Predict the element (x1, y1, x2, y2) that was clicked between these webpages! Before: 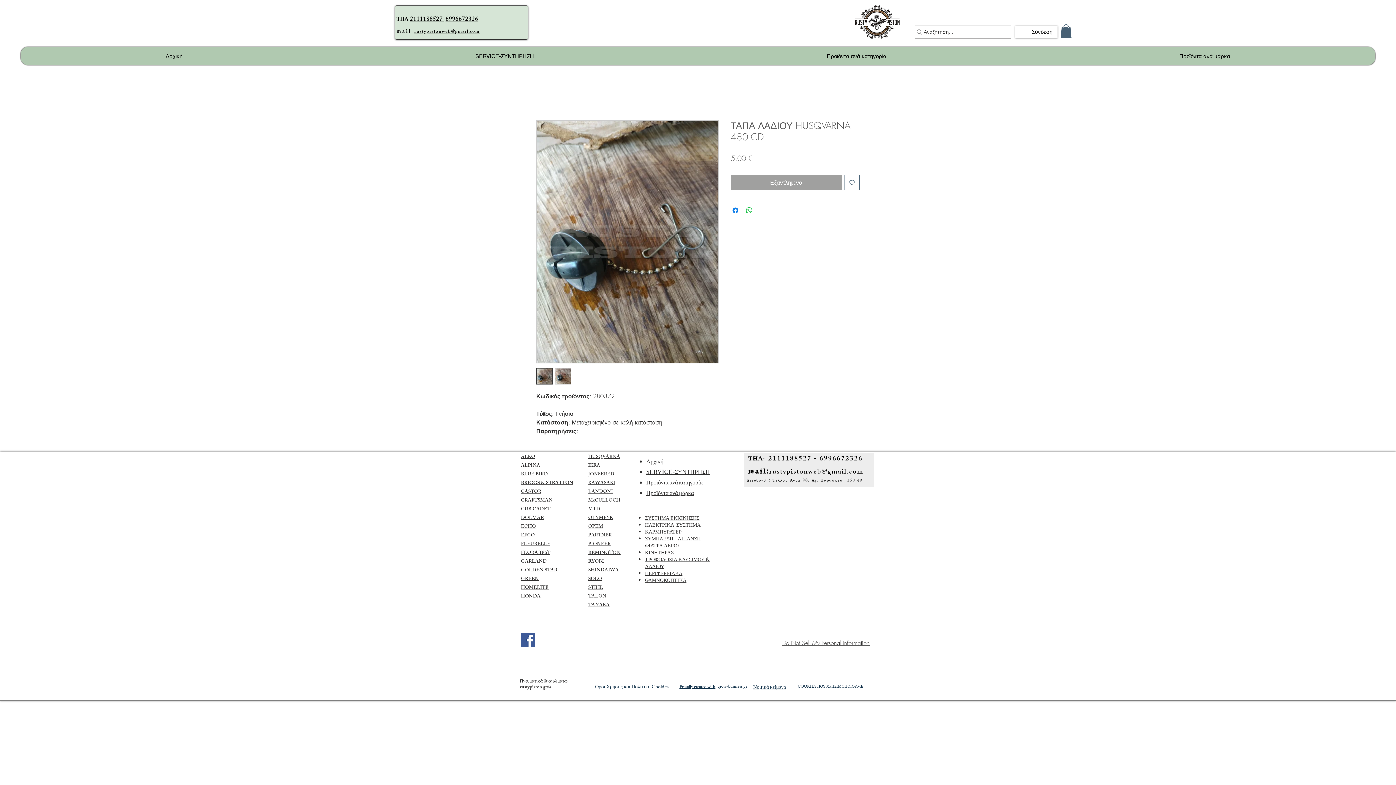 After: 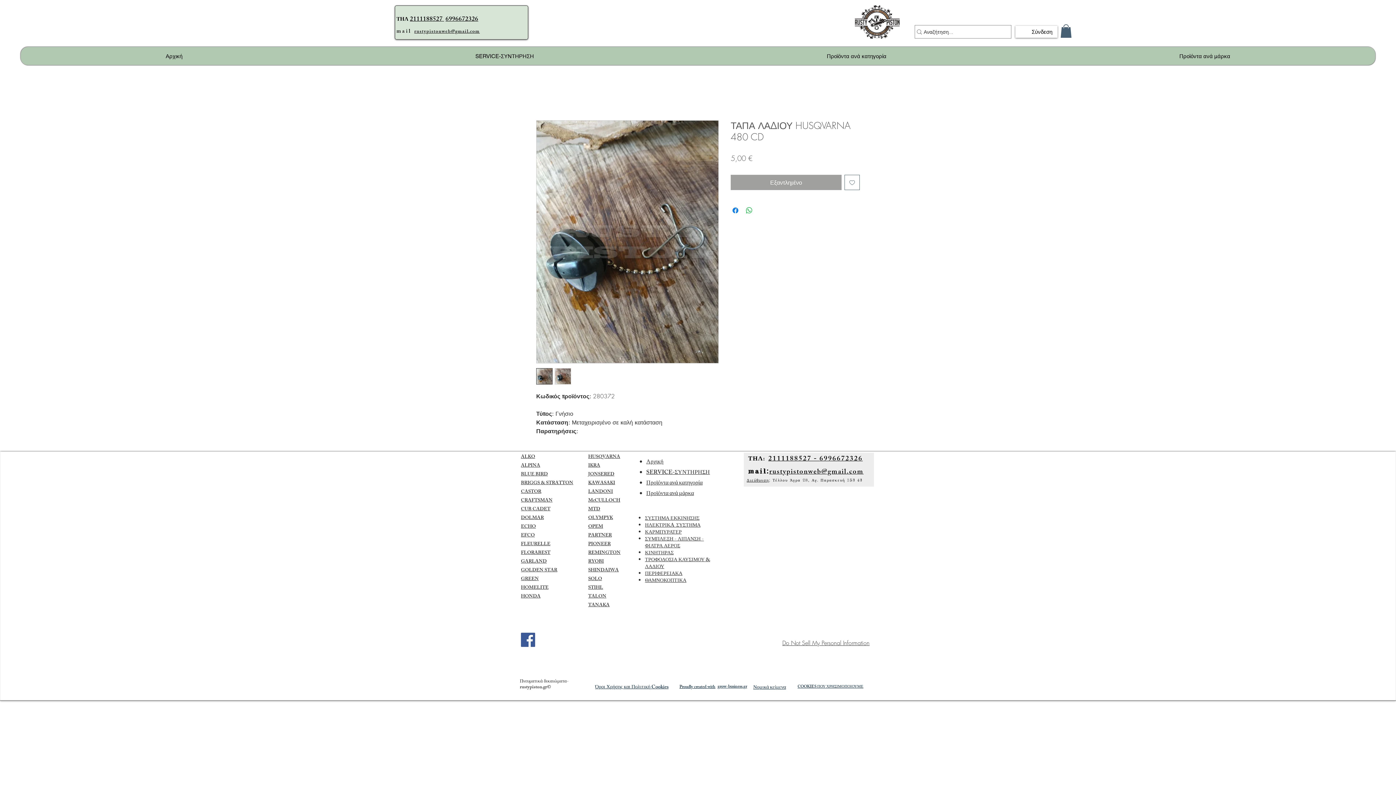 Action: bbox: (521, 505, 550, 514) label: CUB CADET